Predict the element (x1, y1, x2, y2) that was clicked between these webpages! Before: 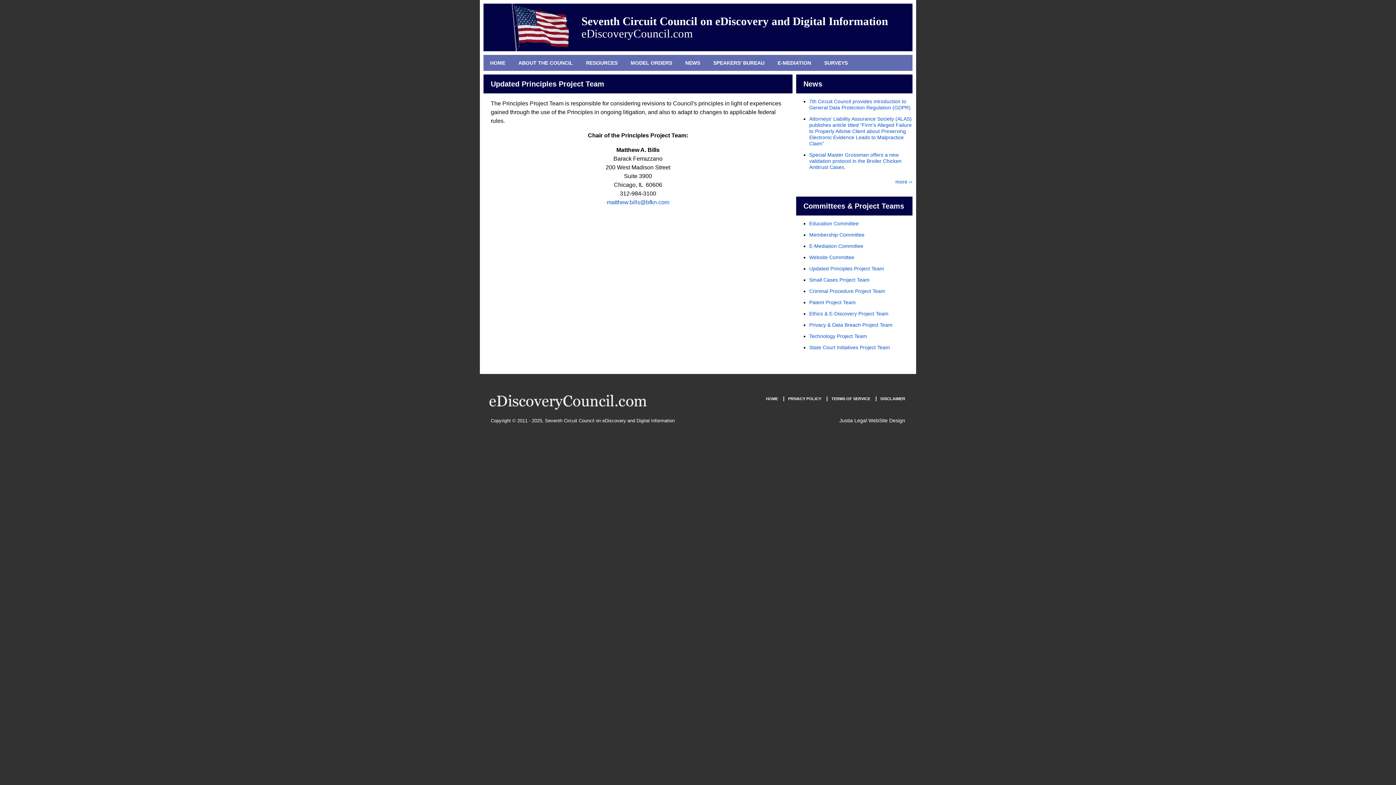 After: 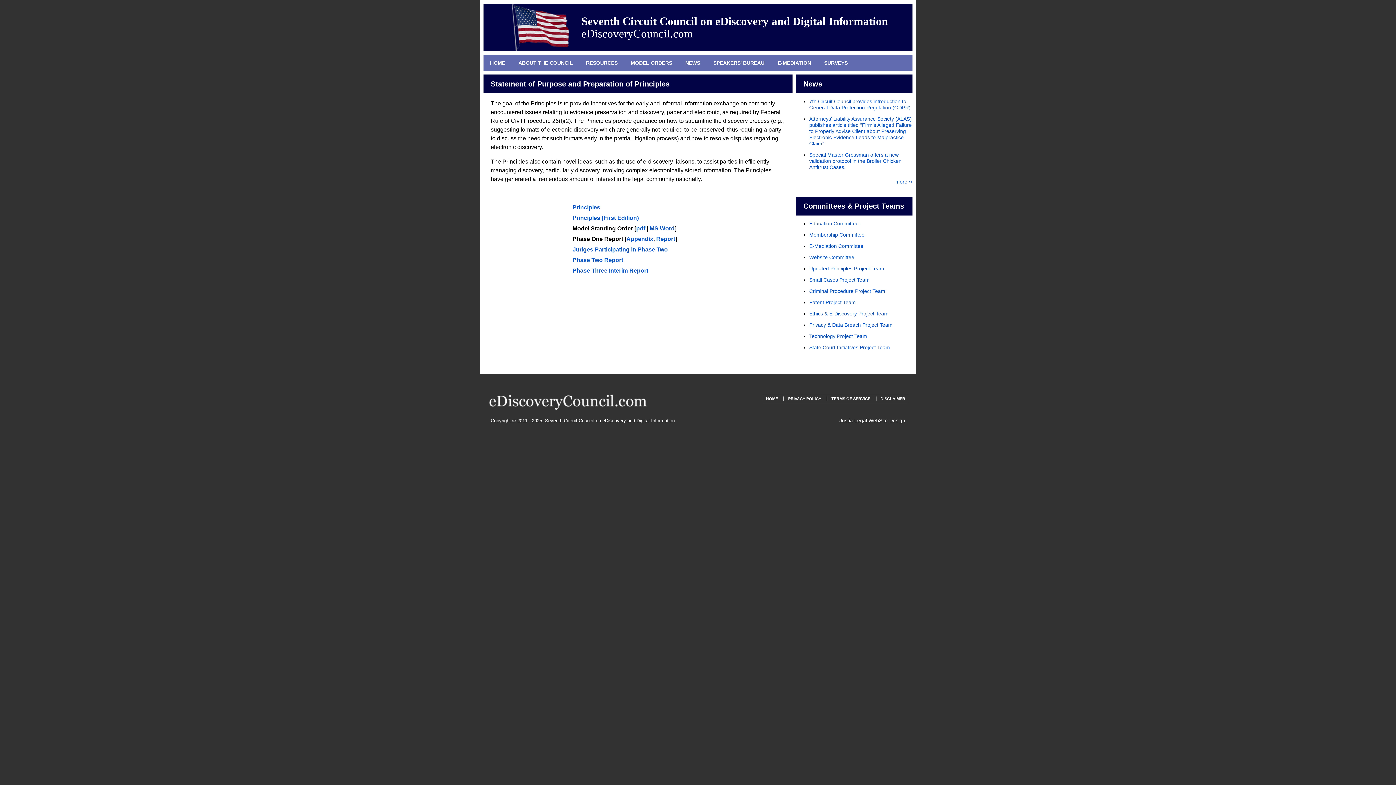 Action: label: HOME bbox: (483, 54, 512, 70)